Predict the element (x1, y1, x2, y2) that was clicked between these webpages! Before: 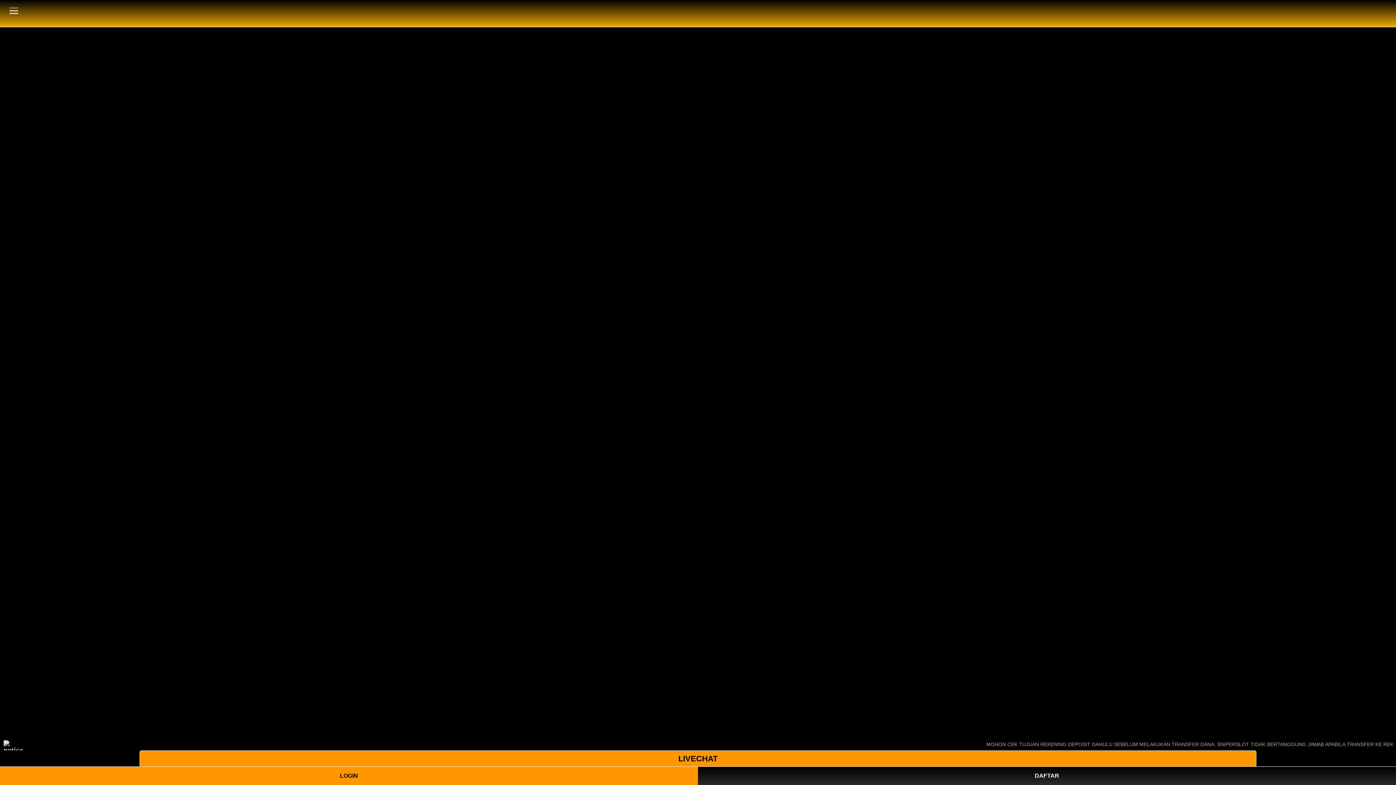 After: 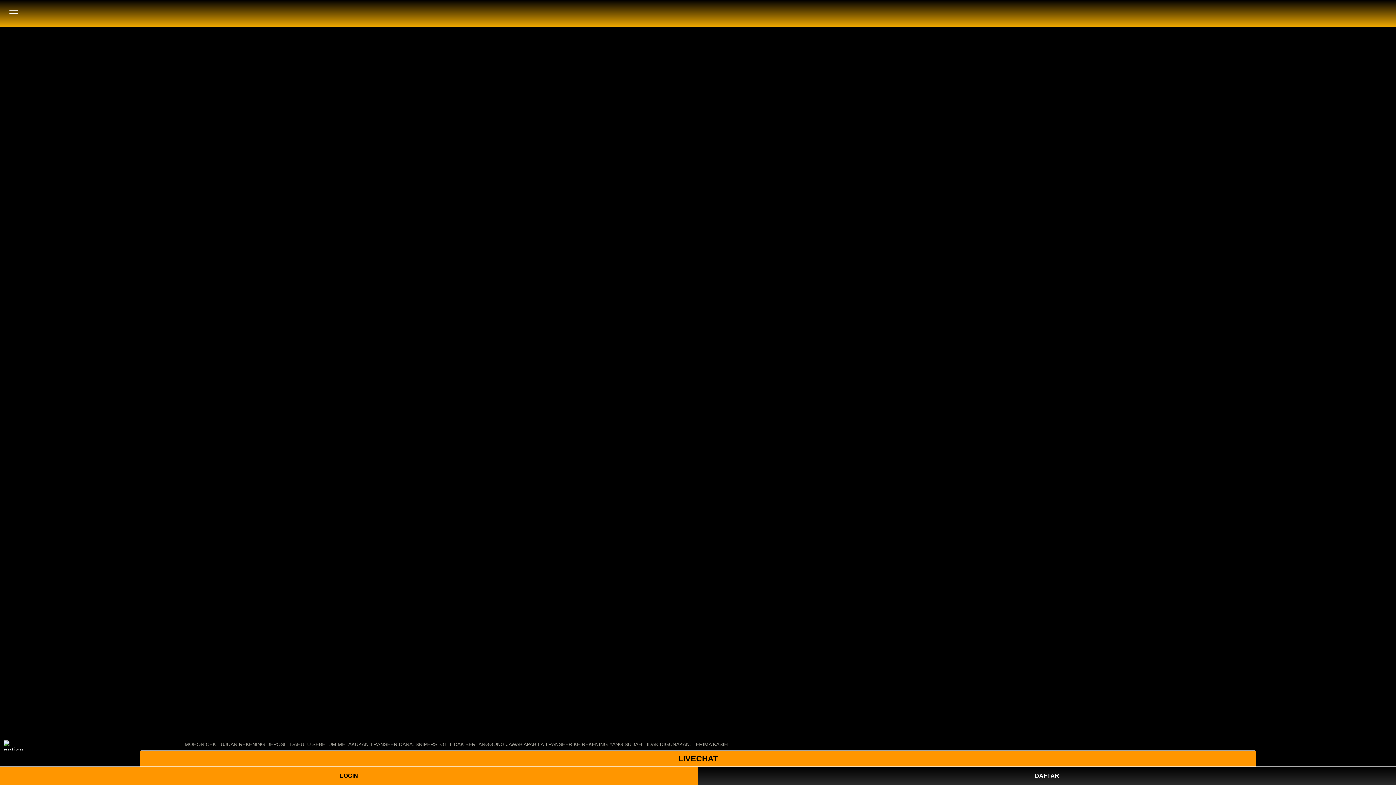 Action: bbox: (139, 750, 1256, 767) label: LIVECHAT